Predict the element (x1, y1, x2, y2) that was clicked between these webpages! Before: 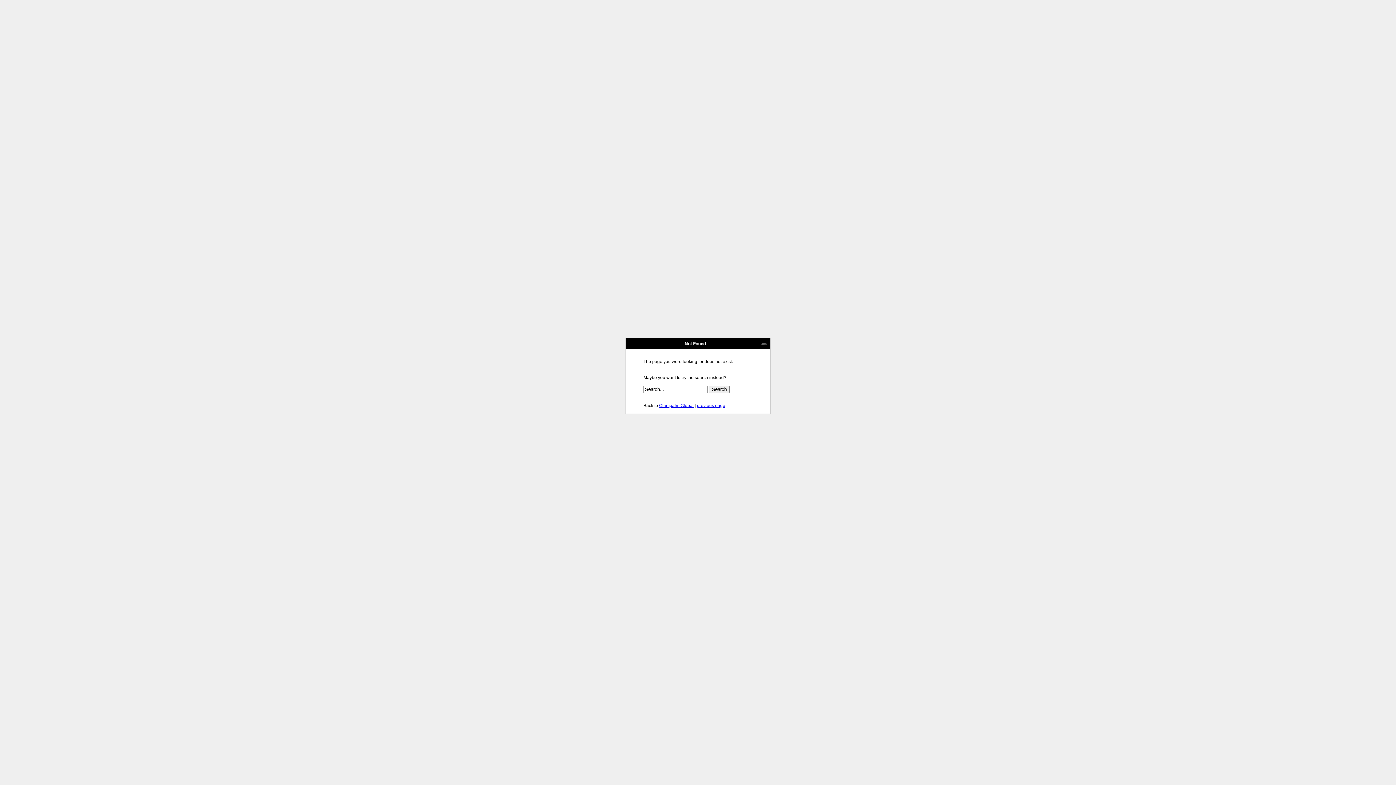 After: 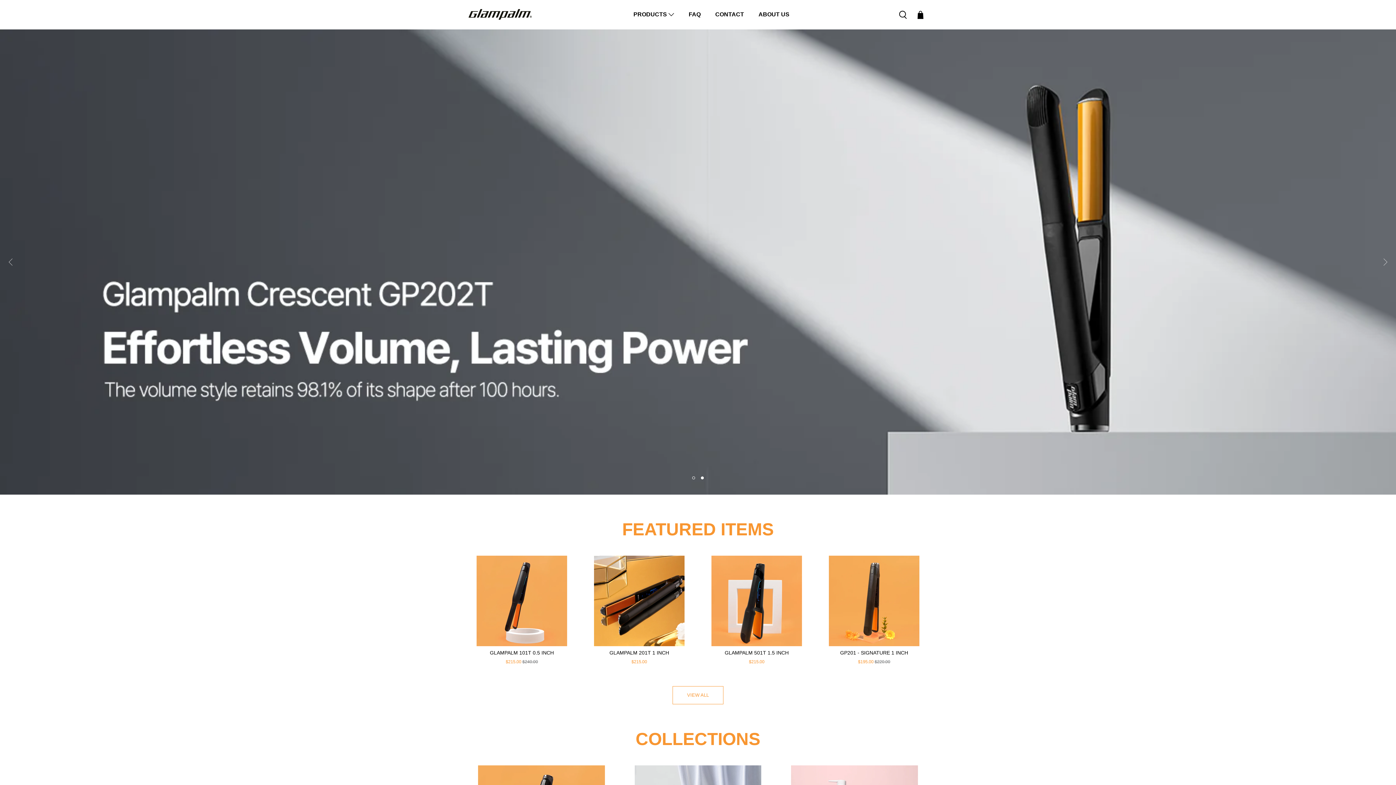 Action: bbox: (659, 403, 693, 408) label: Glampalm Global